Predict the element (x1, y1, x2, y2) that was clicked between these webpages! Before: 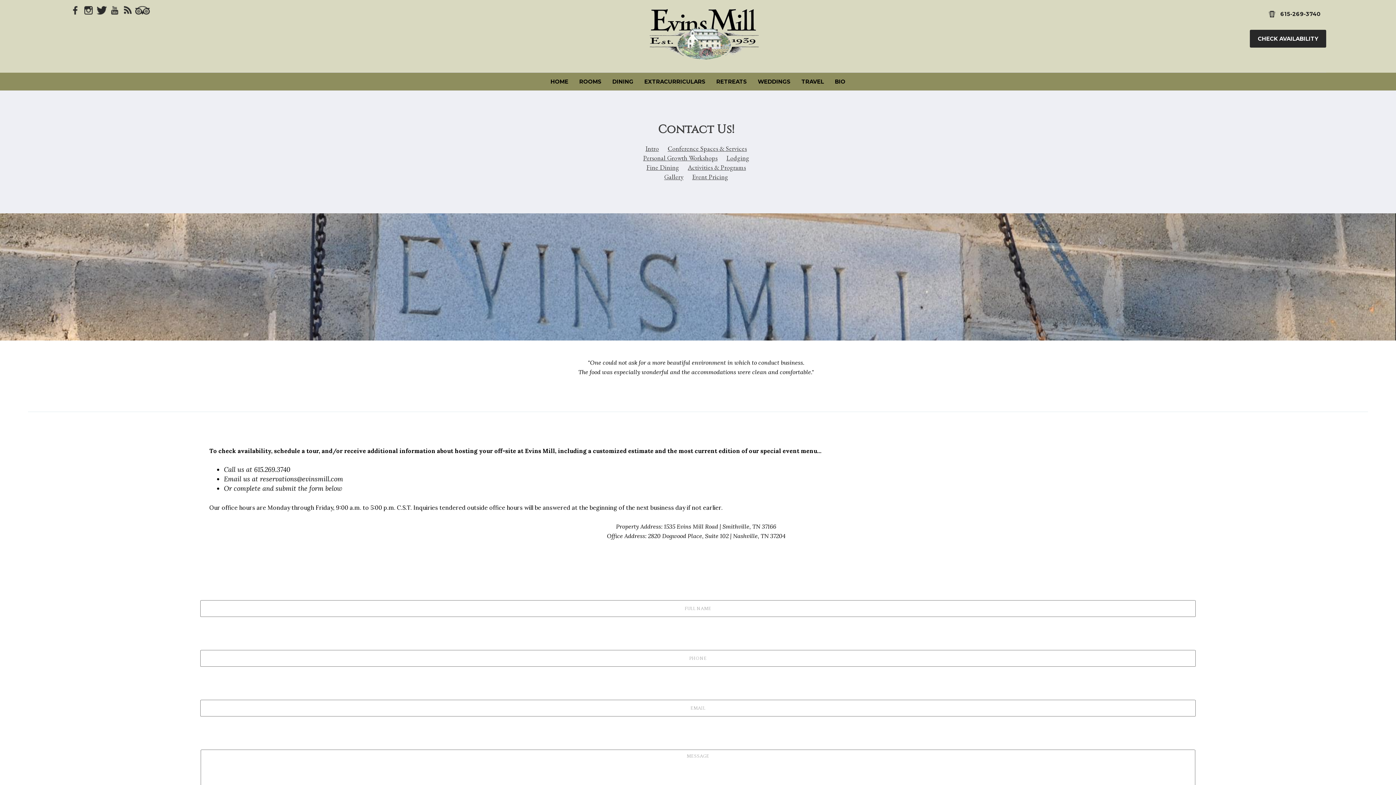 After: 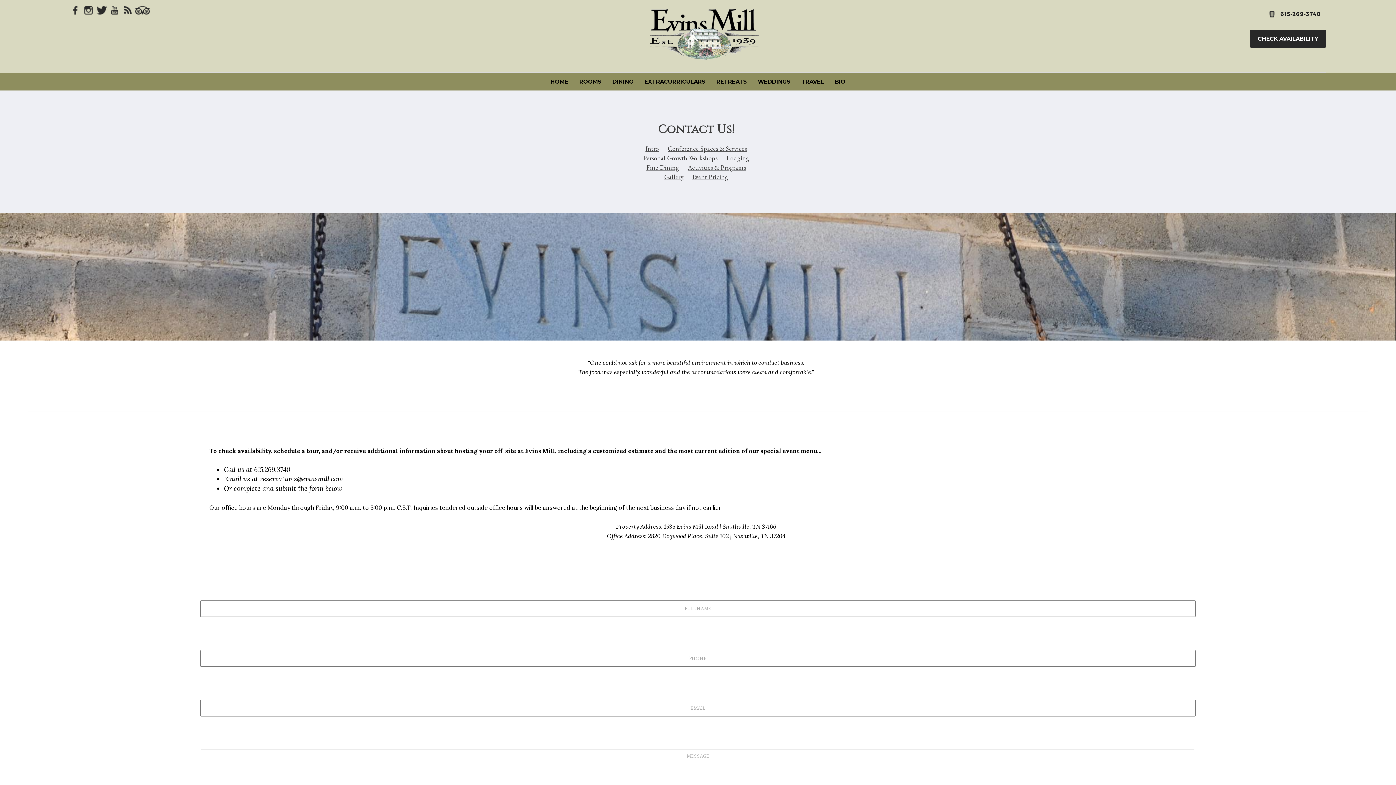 Action: label: TripAdvisor bbox: (135, 3, 149, 16)